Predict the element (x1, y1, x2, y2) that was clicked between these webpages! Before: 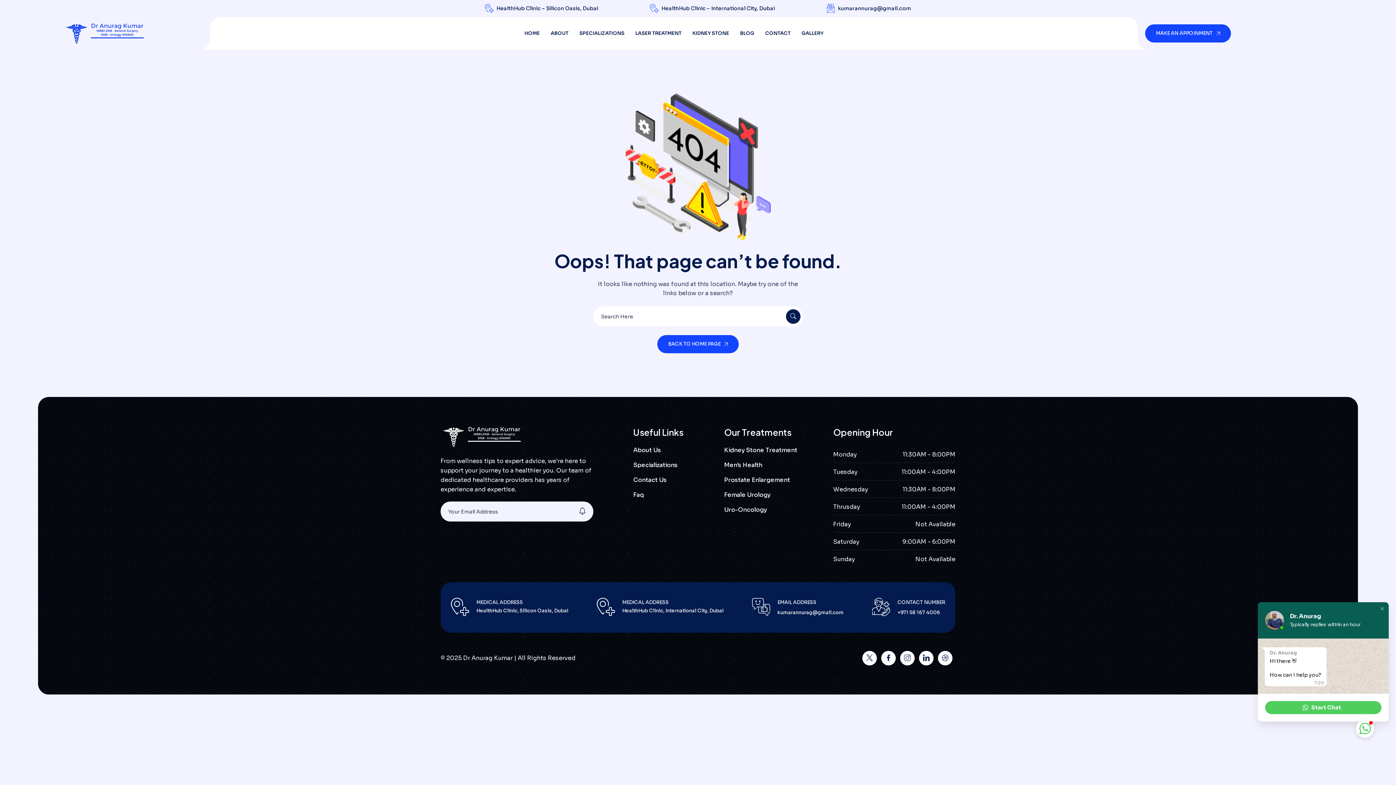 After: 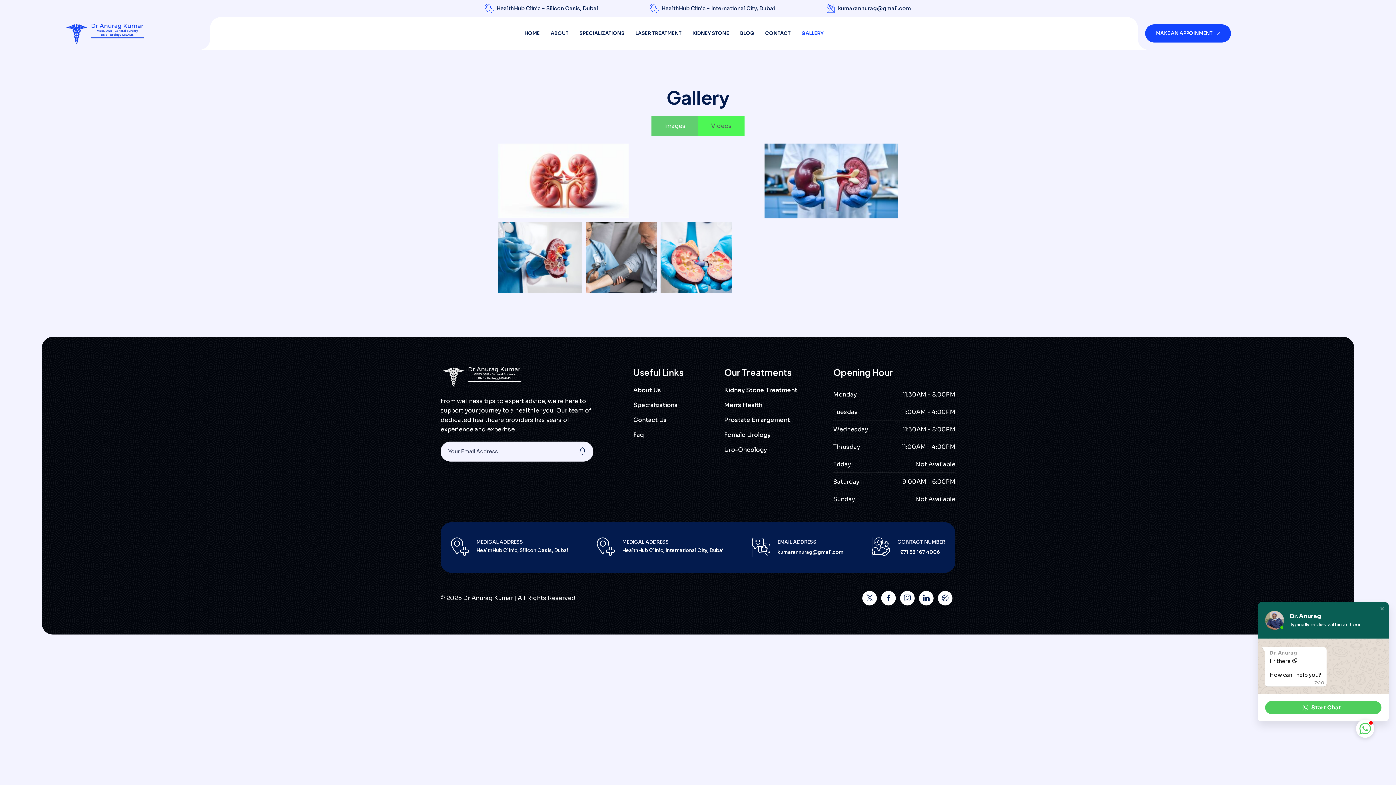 Action: label: GALLERY bbox: (801, 28, 823, 39)